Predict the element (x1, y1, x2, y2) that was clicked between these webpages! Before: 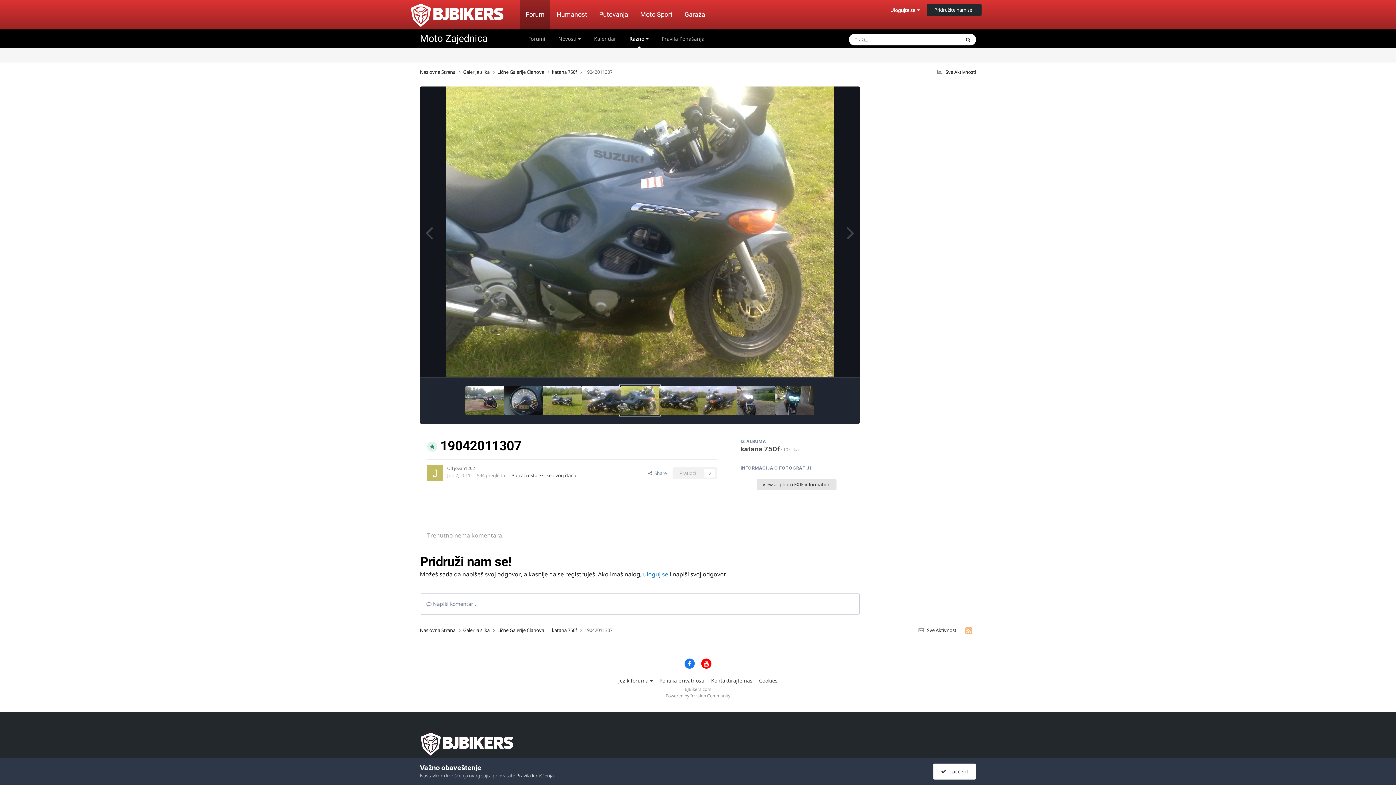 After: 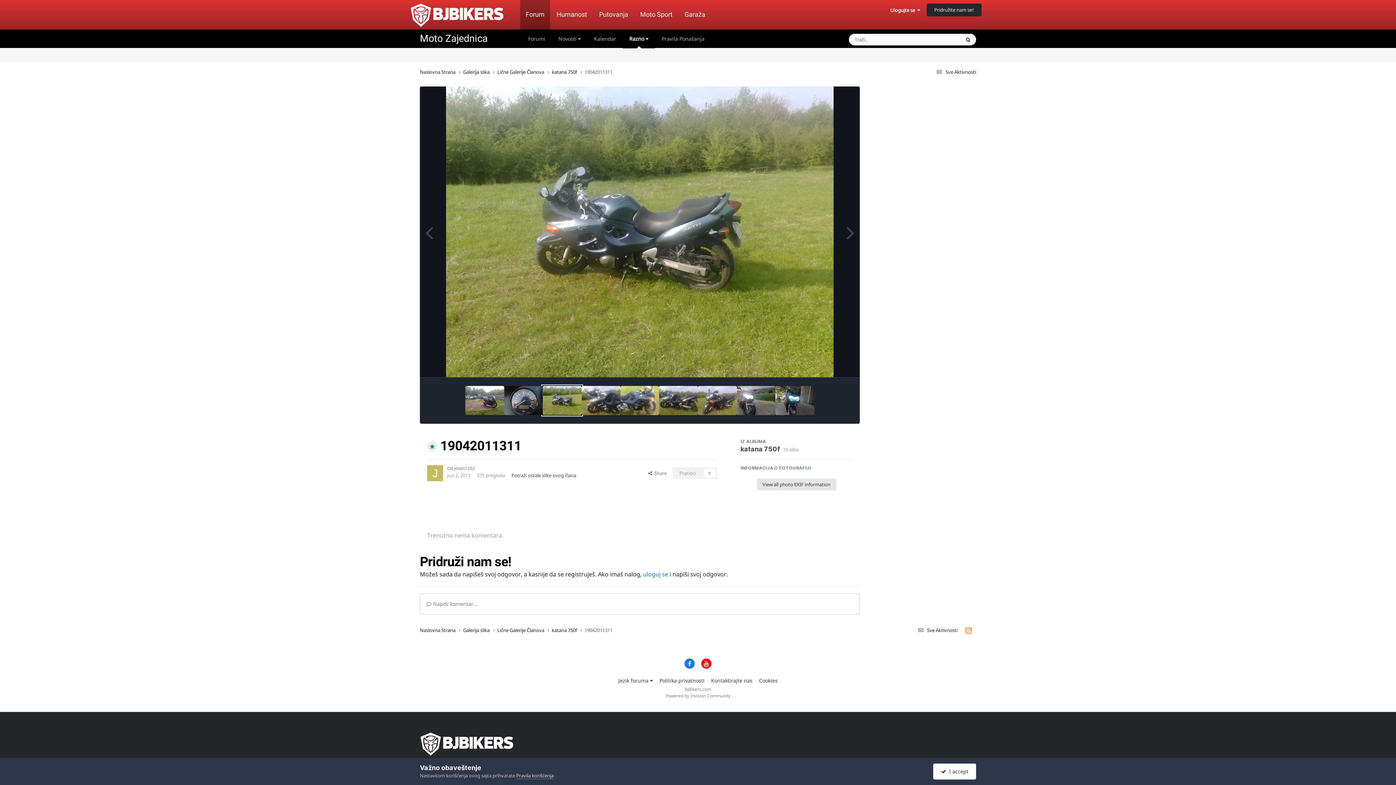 Action: bbox: (543, 386, 581, 415)